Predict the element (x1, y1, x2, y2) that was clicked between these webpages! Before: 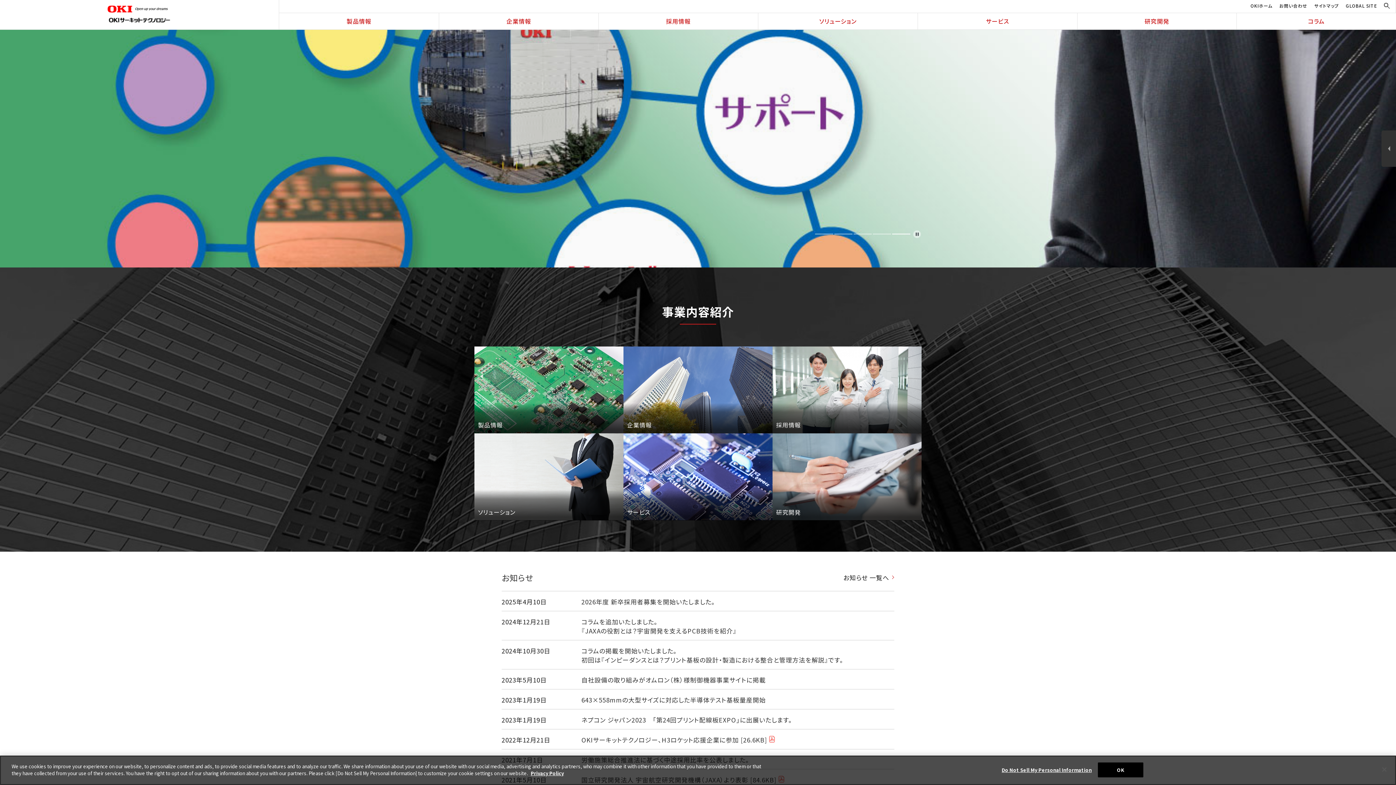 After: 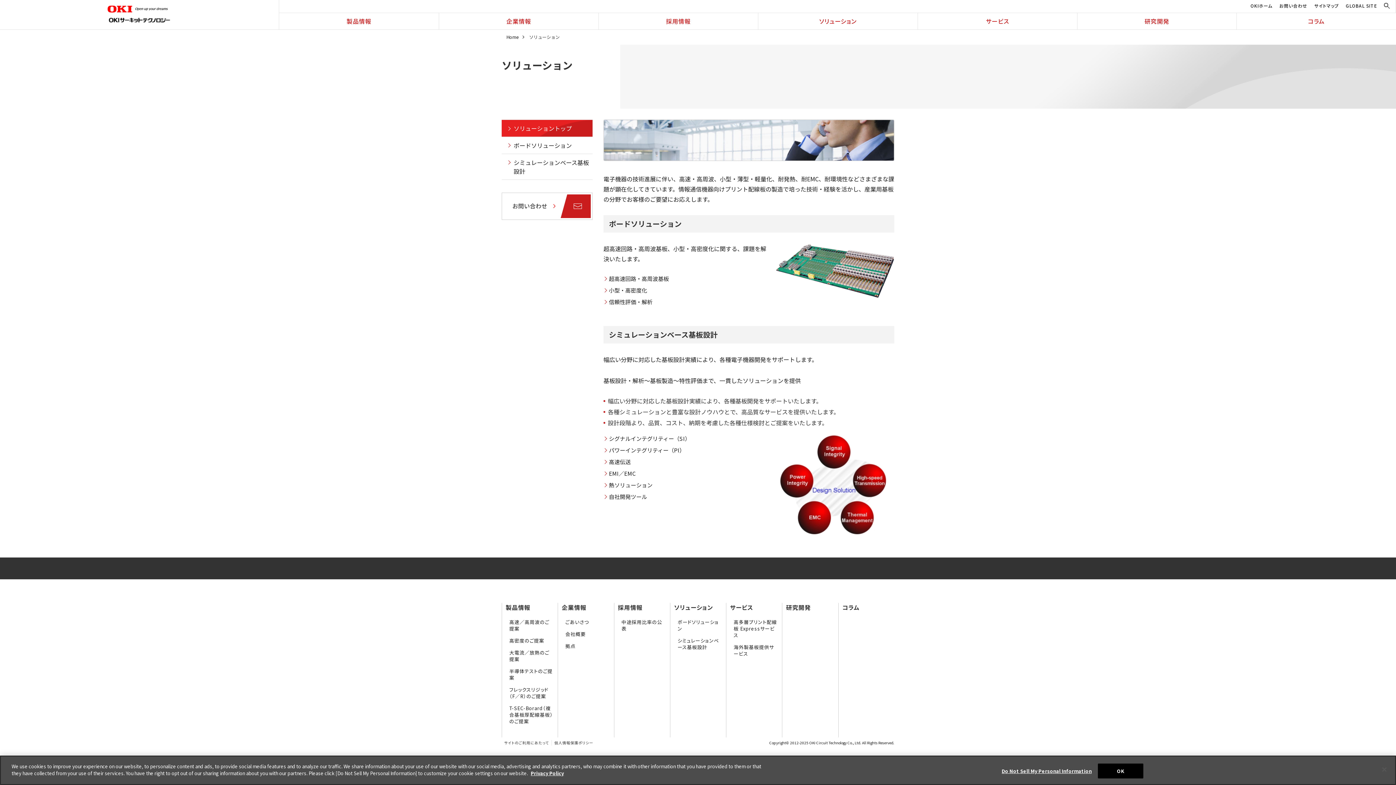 Action: label: ソリューション bbox: (758, 13, 917, 29)